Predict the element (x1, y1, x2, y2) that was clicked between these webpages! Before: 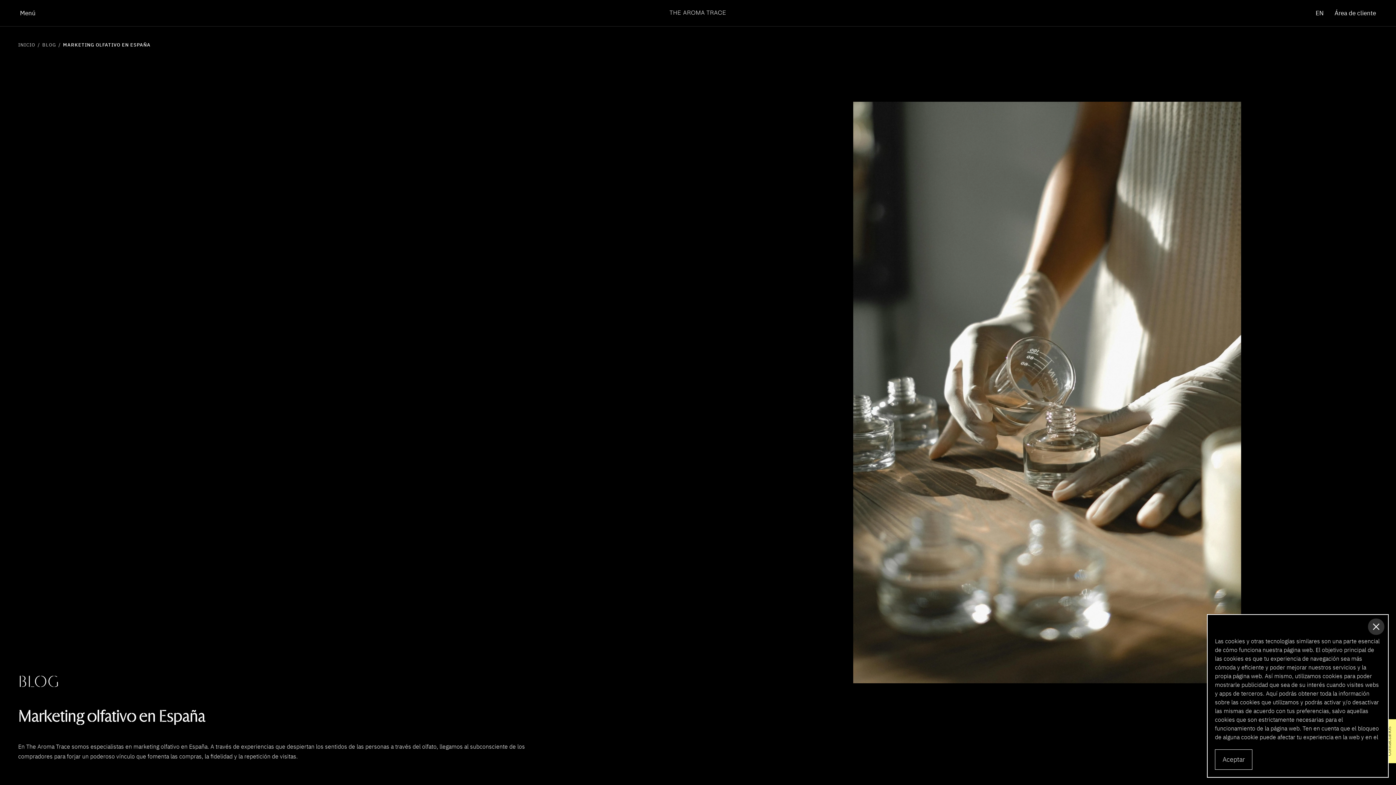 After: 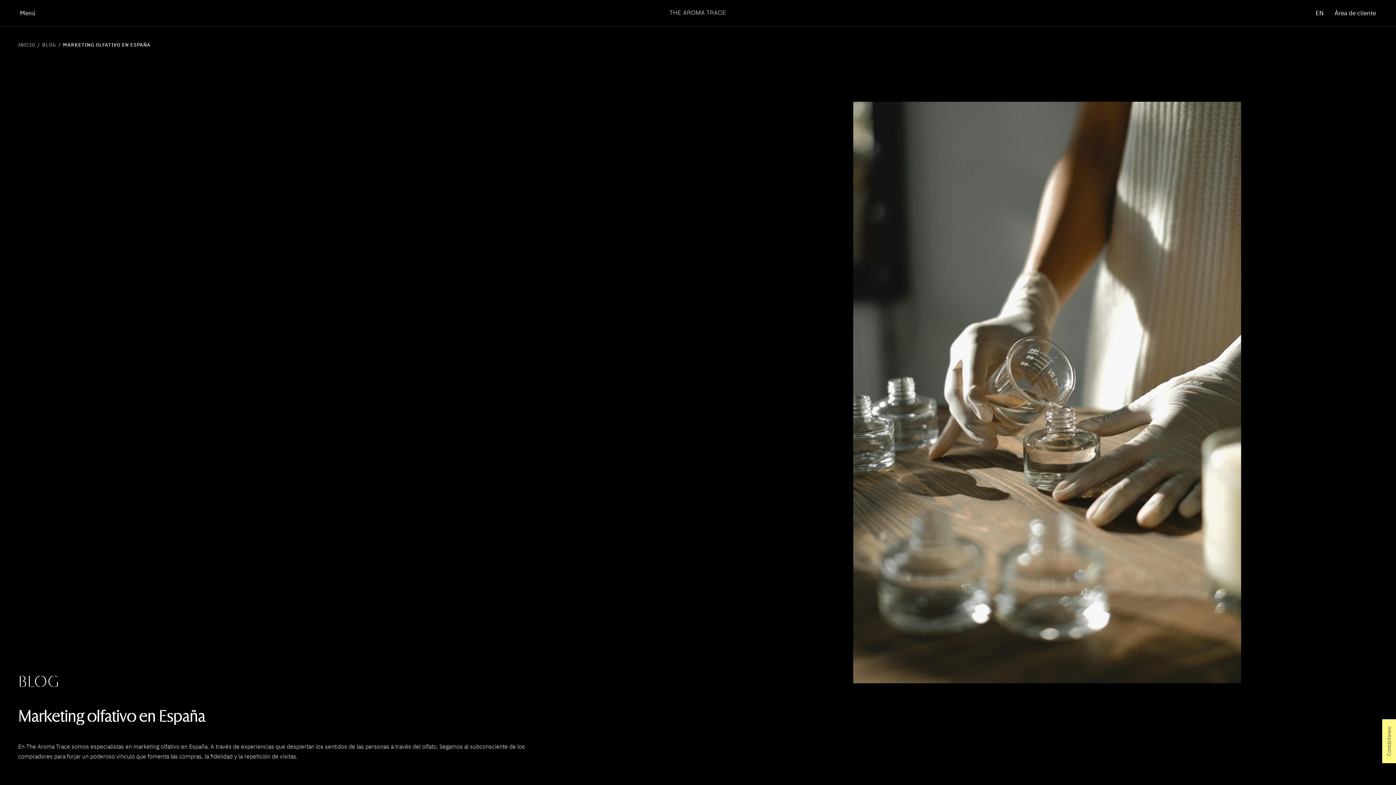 Action: bbox: (1368, 618, 1384, 635)